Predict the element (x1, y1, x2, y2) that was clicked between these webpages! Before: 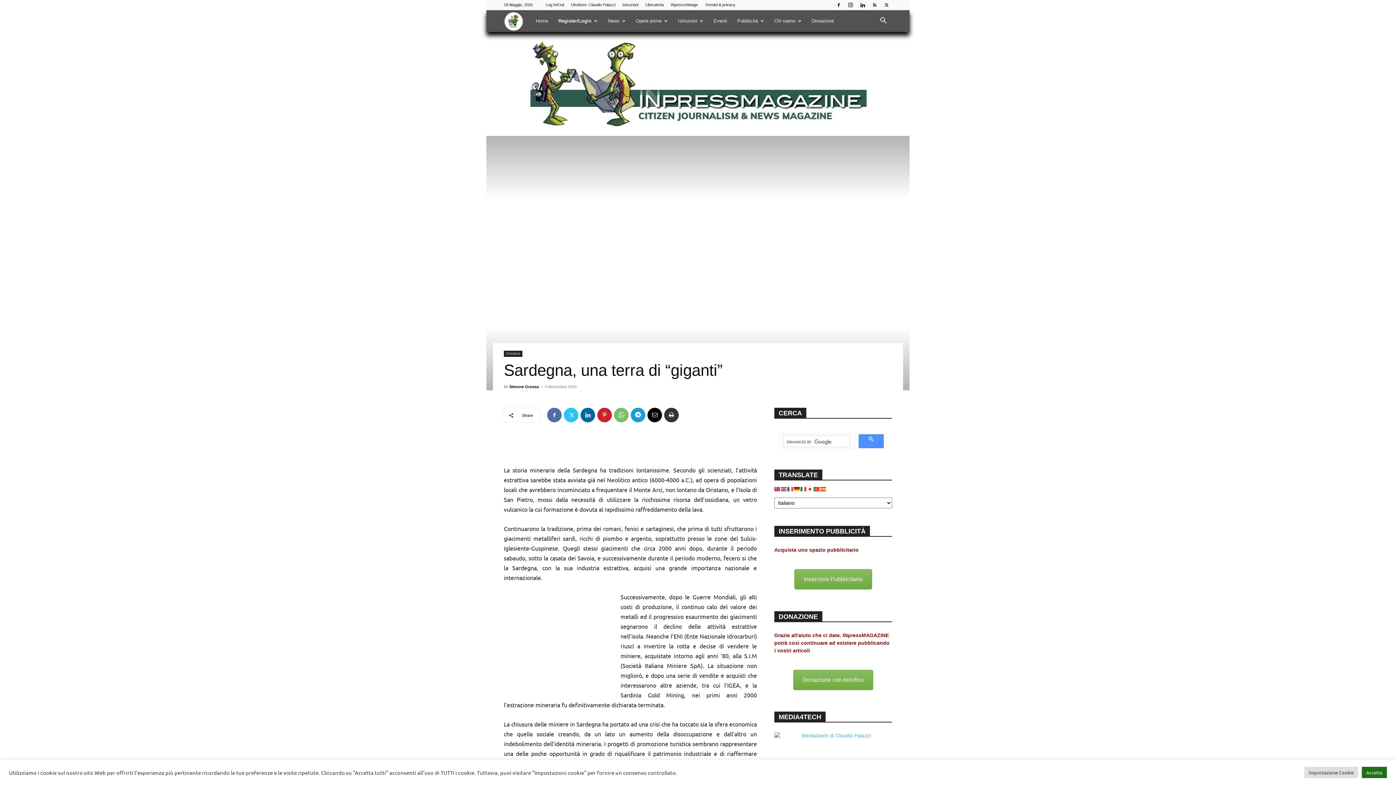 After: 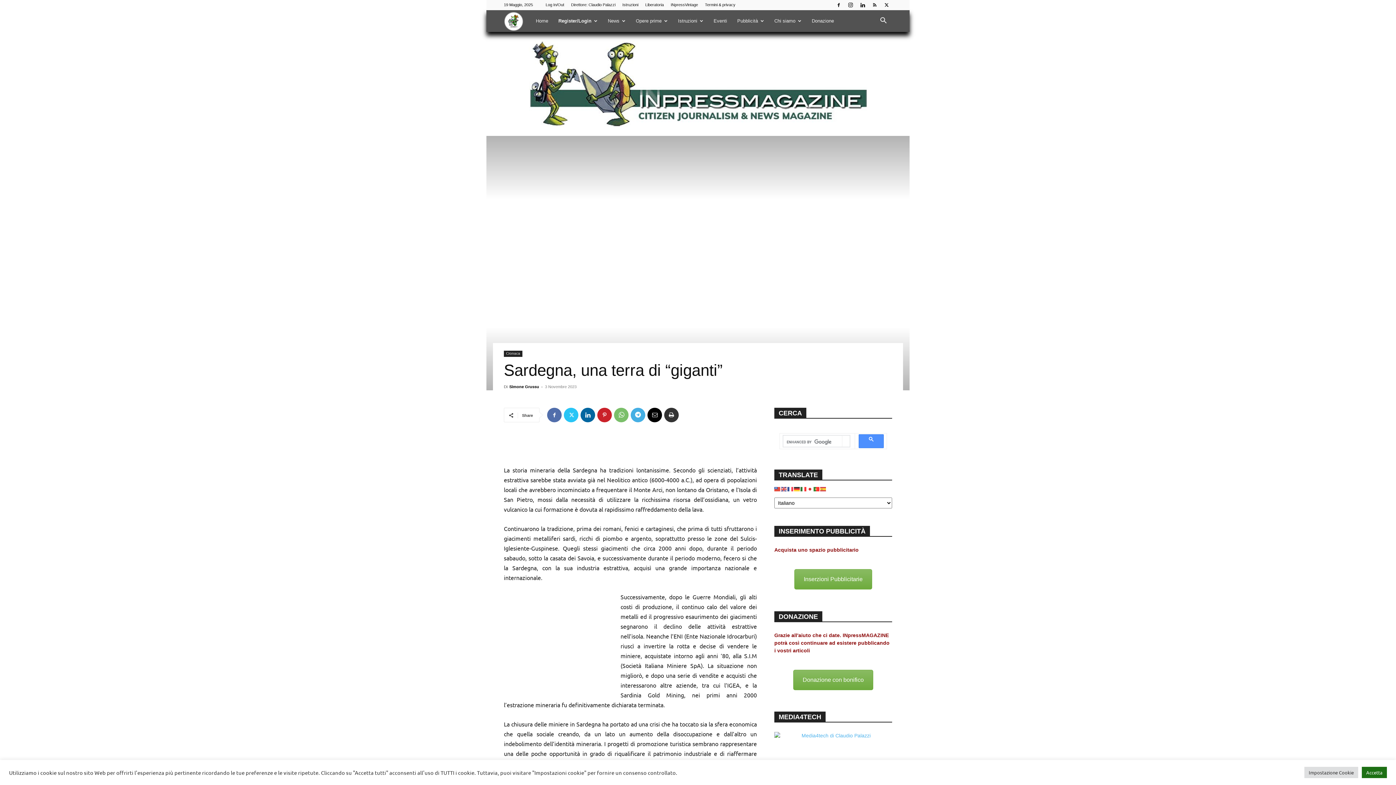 Action: bbox: (630, 408, 645, 422)